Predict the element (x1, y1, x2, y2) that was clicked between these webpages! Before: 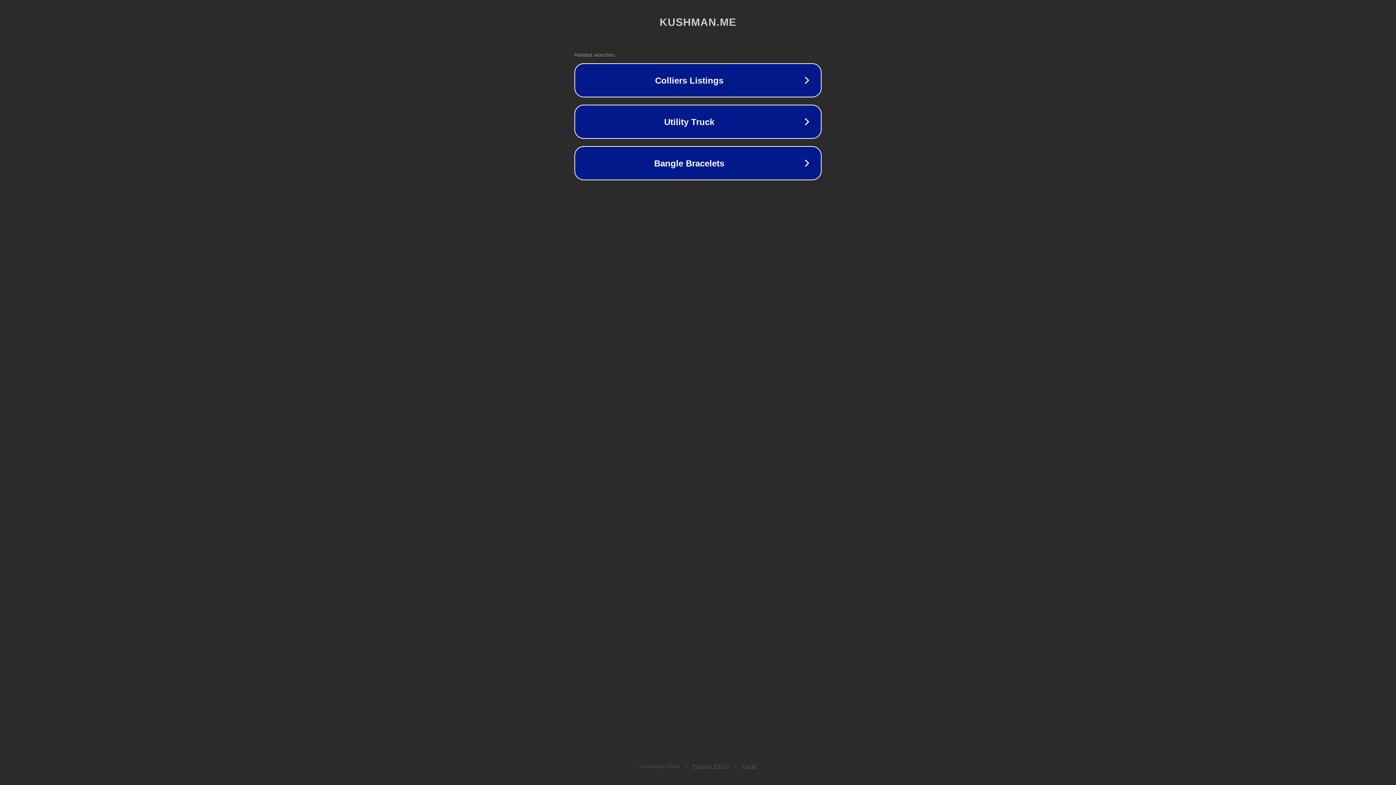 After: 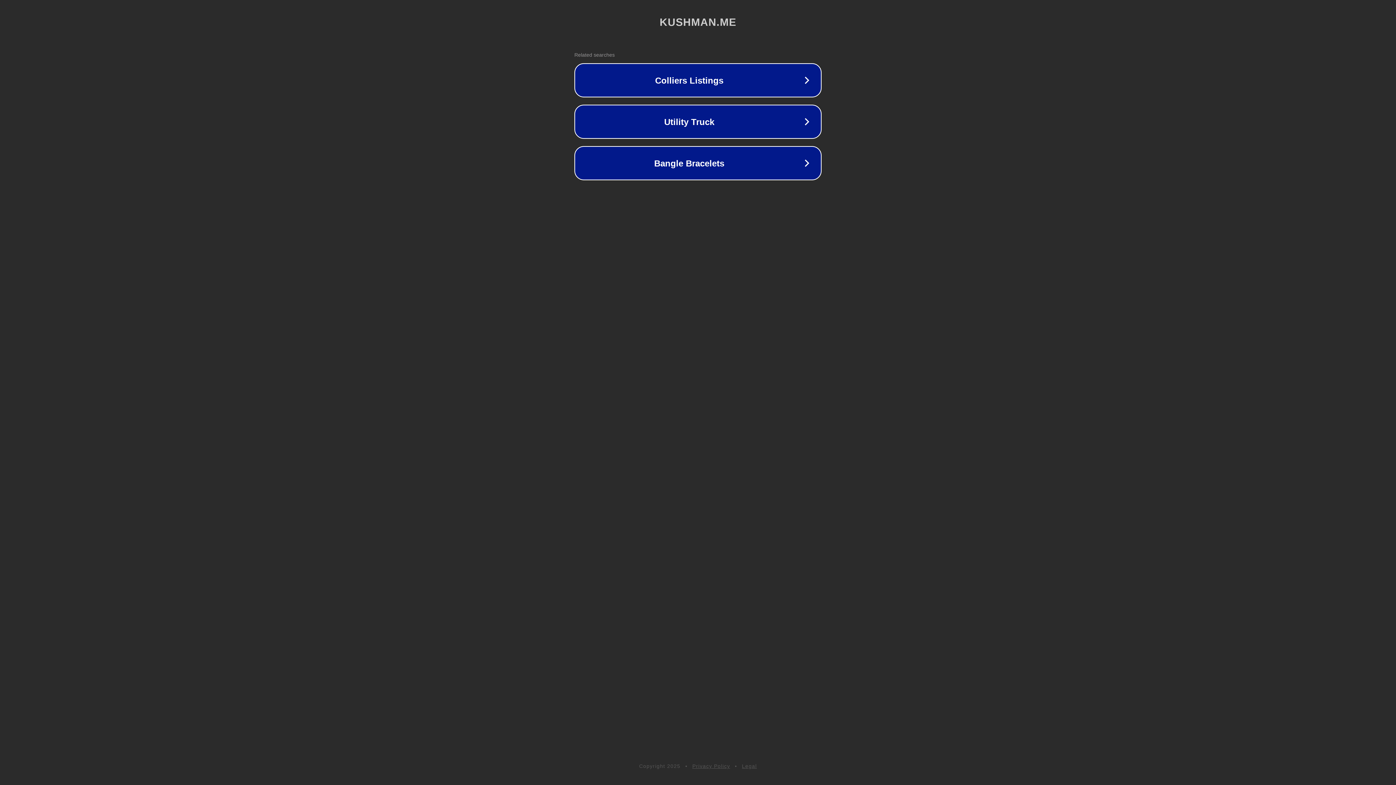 Action: label: Legal bbox: (742, 763, 757, 769)